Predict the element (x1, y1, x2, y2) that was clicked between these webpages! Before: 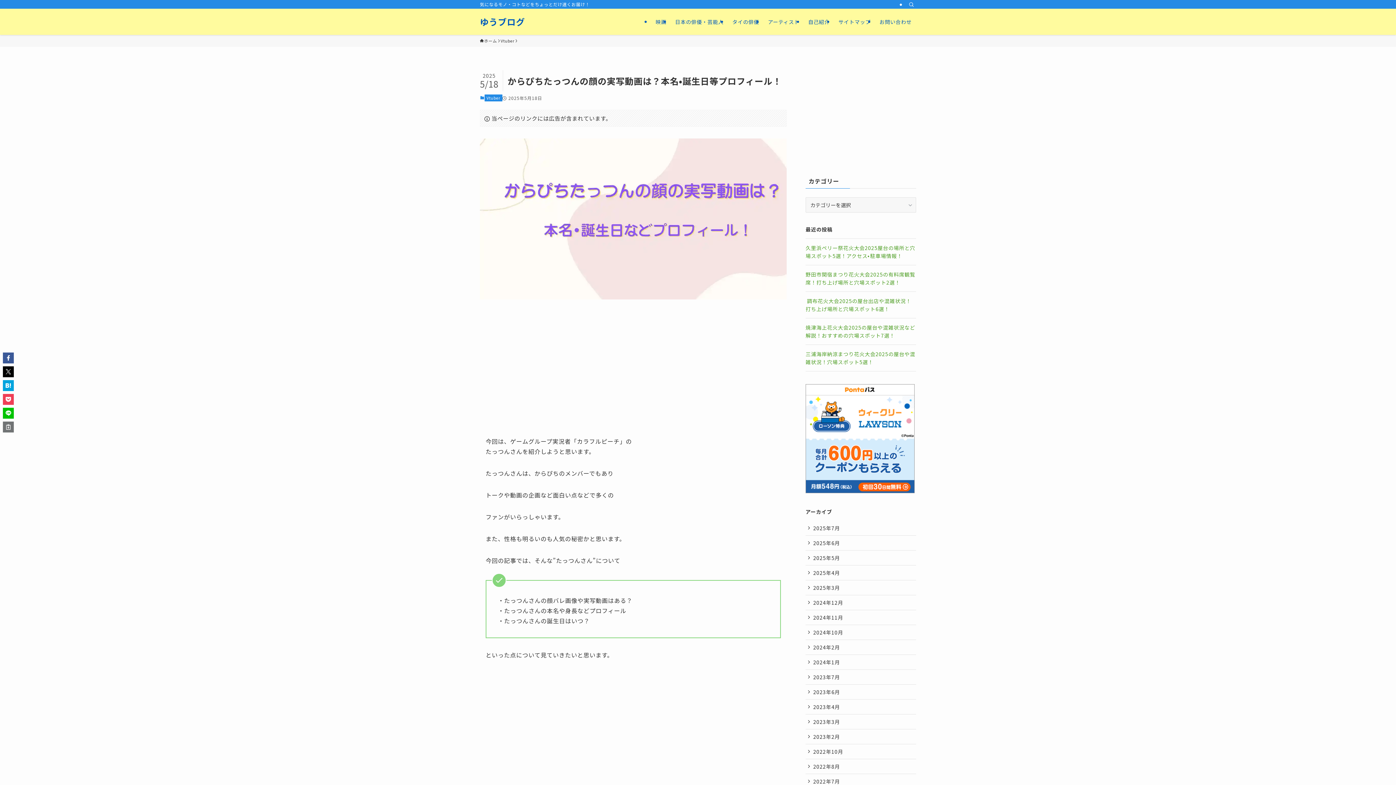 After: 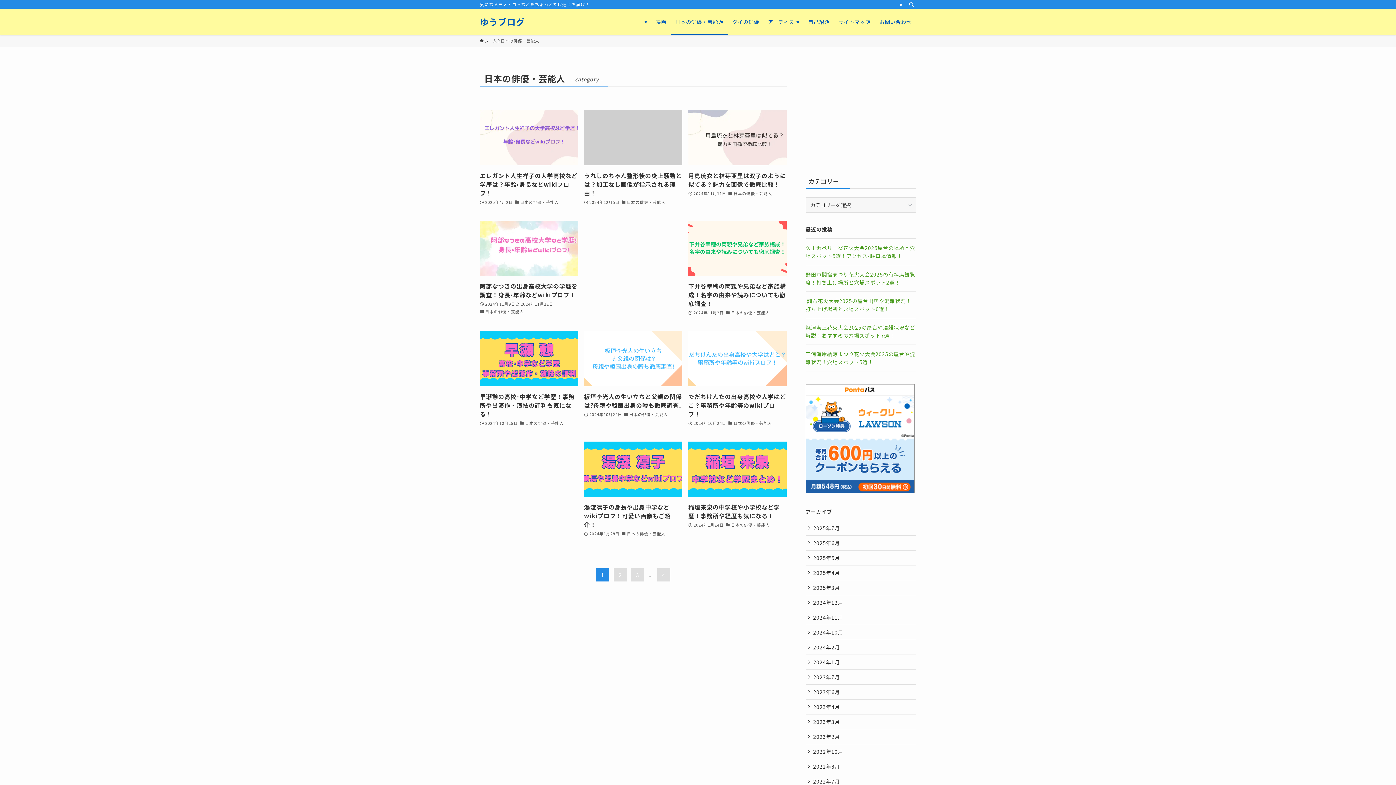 Action: bbox: (670, 8, 728, 34) label: 日本の俳優・芸能人